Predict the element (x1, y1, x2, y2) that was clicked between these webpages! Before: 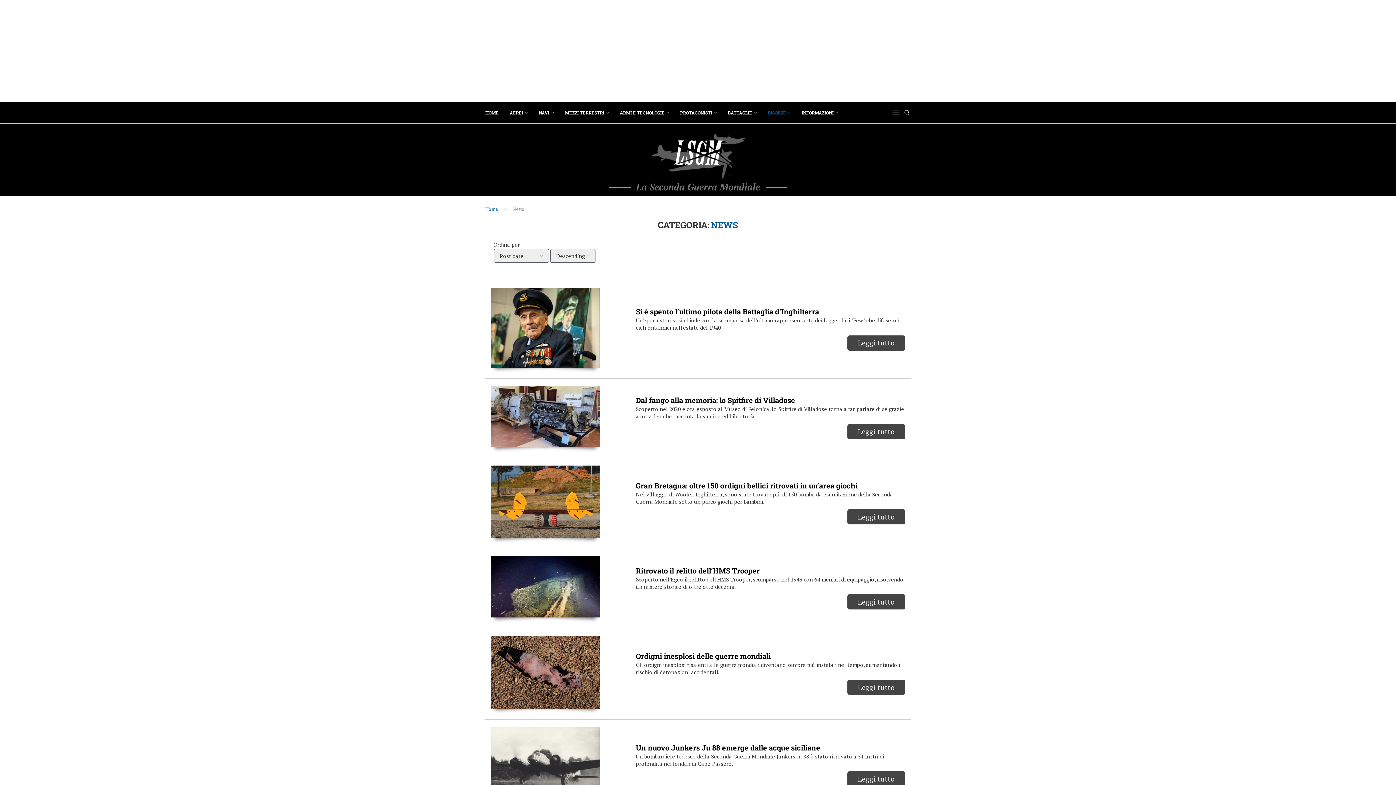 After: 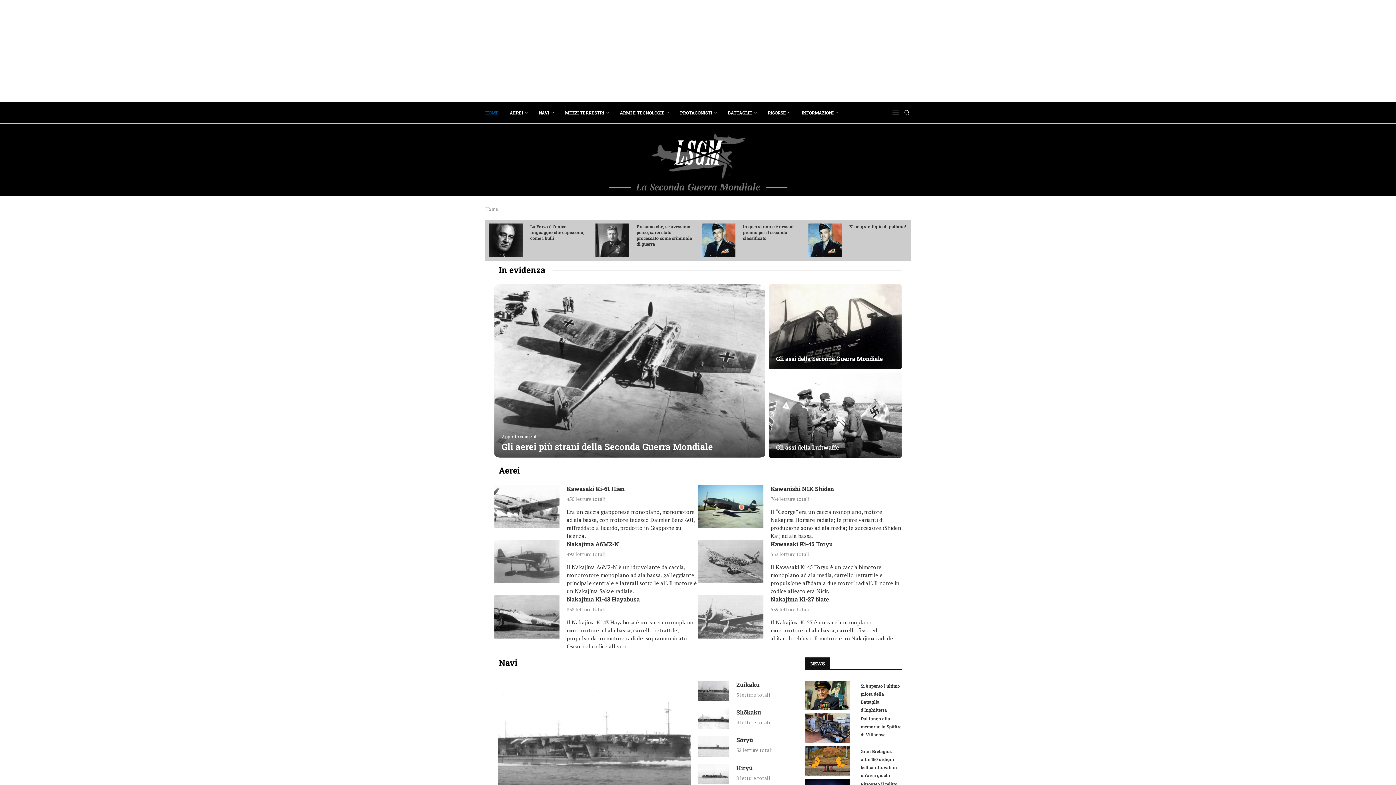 Action: bbox: (625, 125, 770, 180)